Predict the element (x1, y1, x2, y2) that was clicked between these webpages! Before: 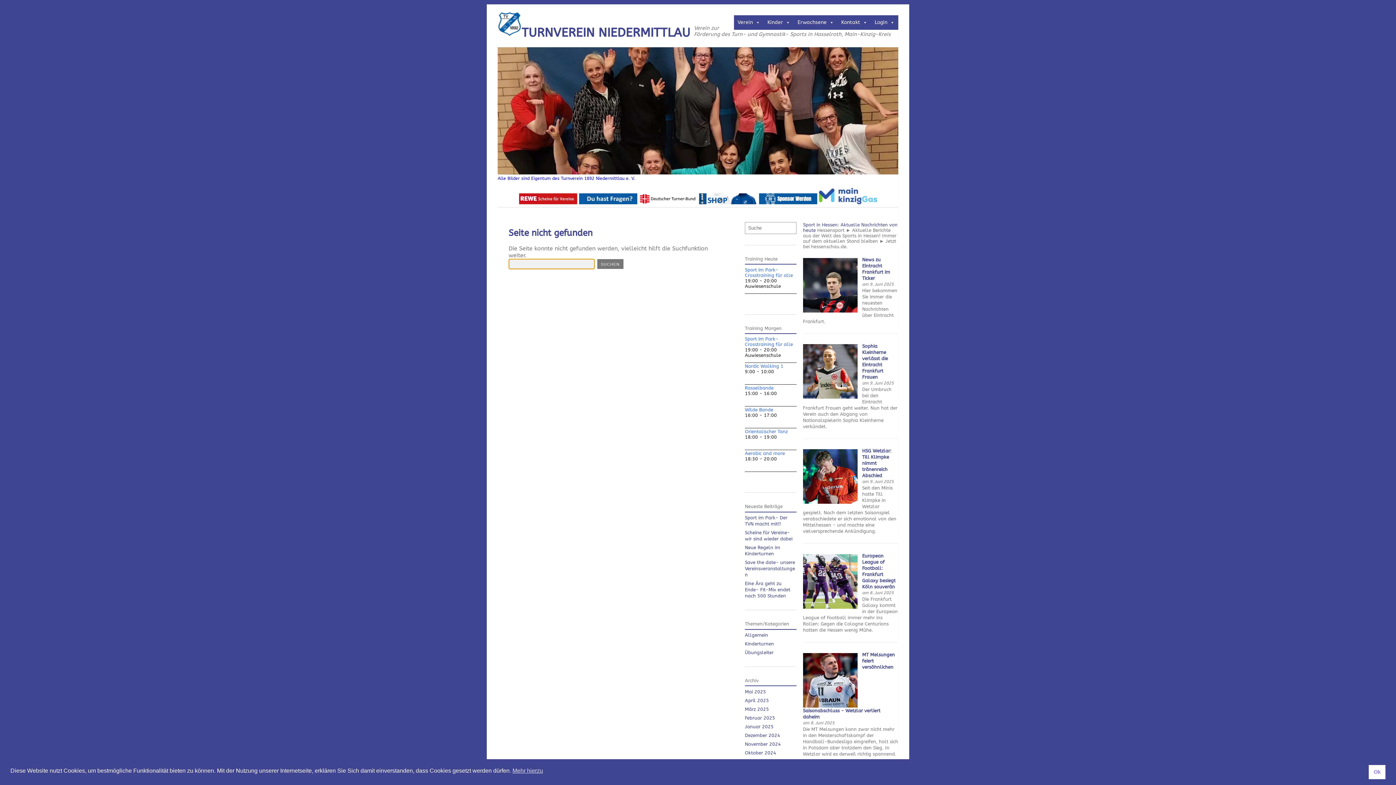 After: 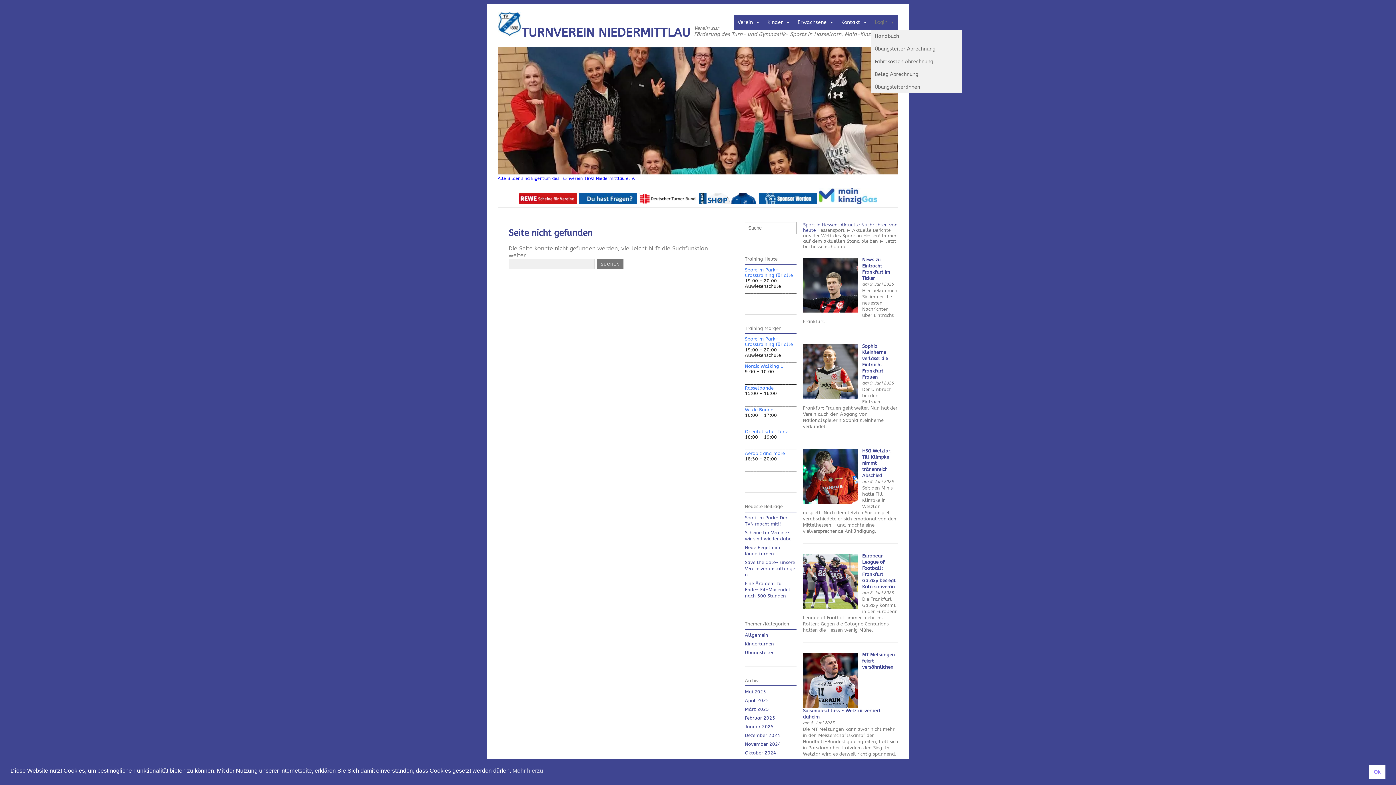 Action: label: Login bbox: (871, 15, 898, 29)